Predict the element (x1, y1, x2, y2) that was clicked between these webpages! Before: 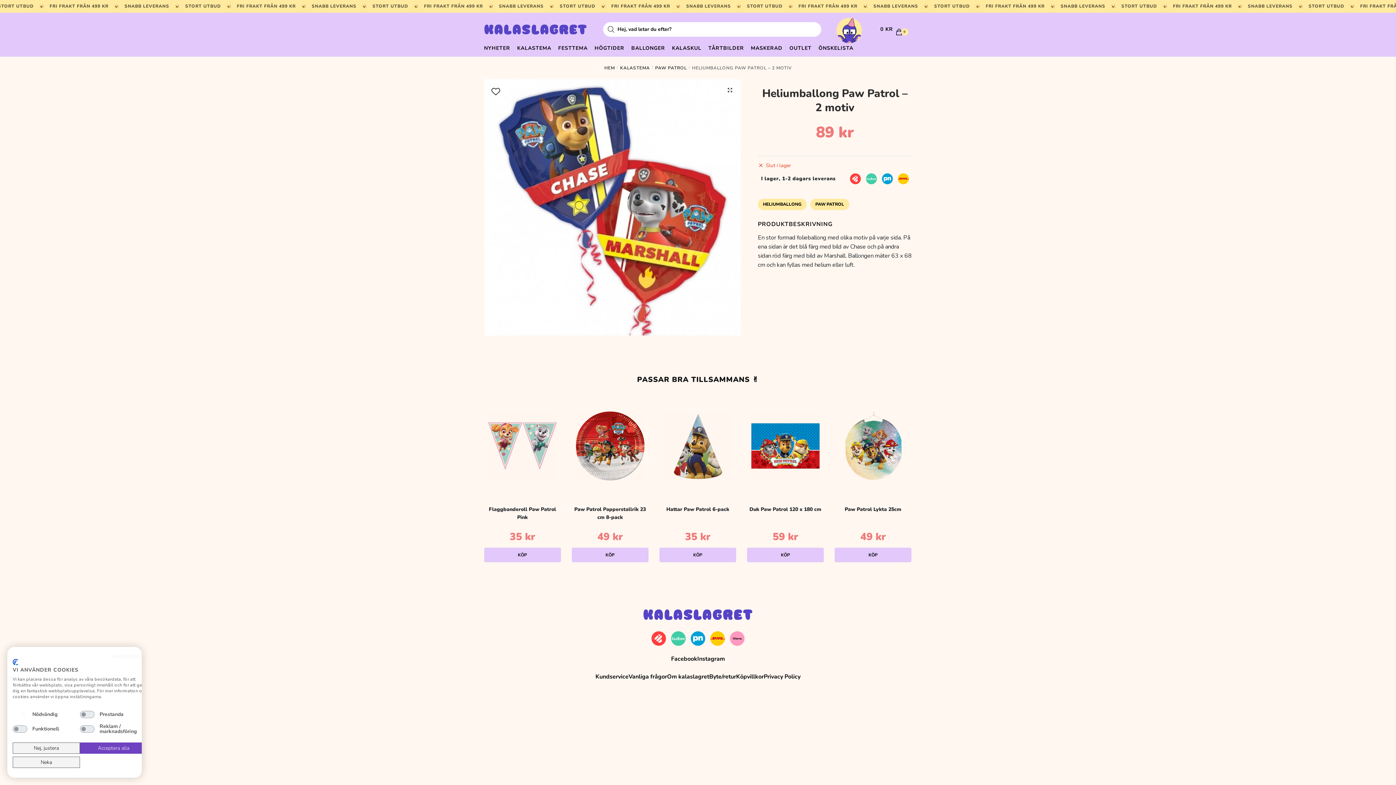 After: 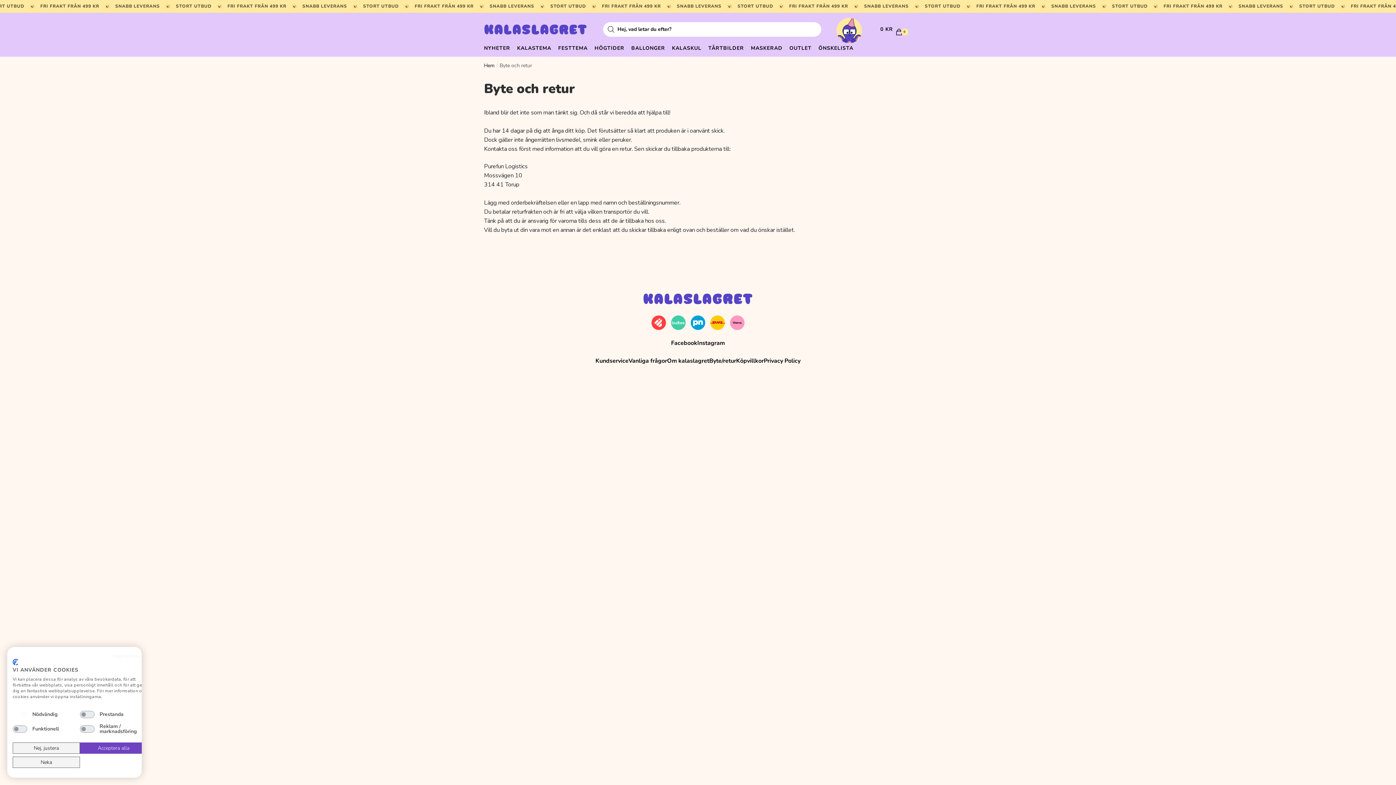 Action: bbox: (709, 672, 736, 681) label: Byte/retur